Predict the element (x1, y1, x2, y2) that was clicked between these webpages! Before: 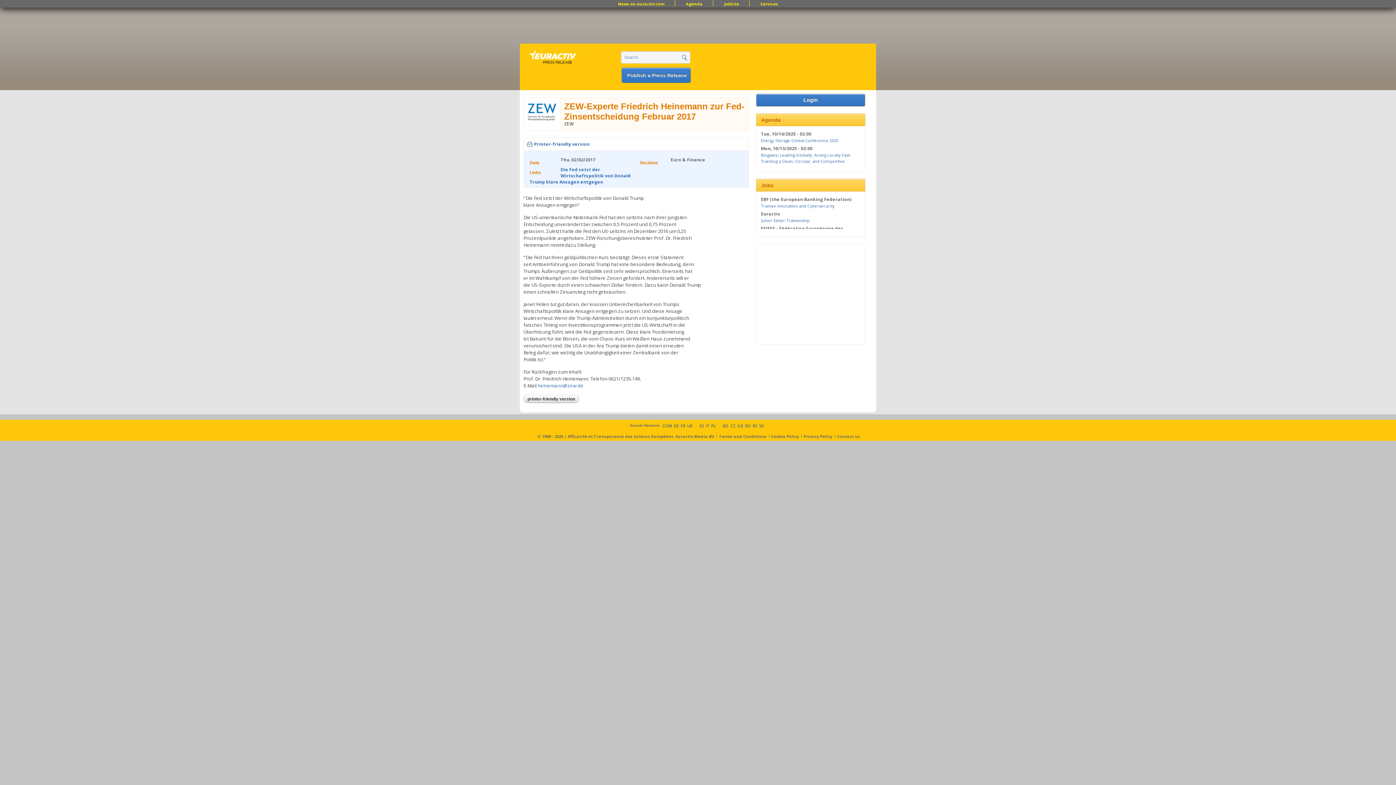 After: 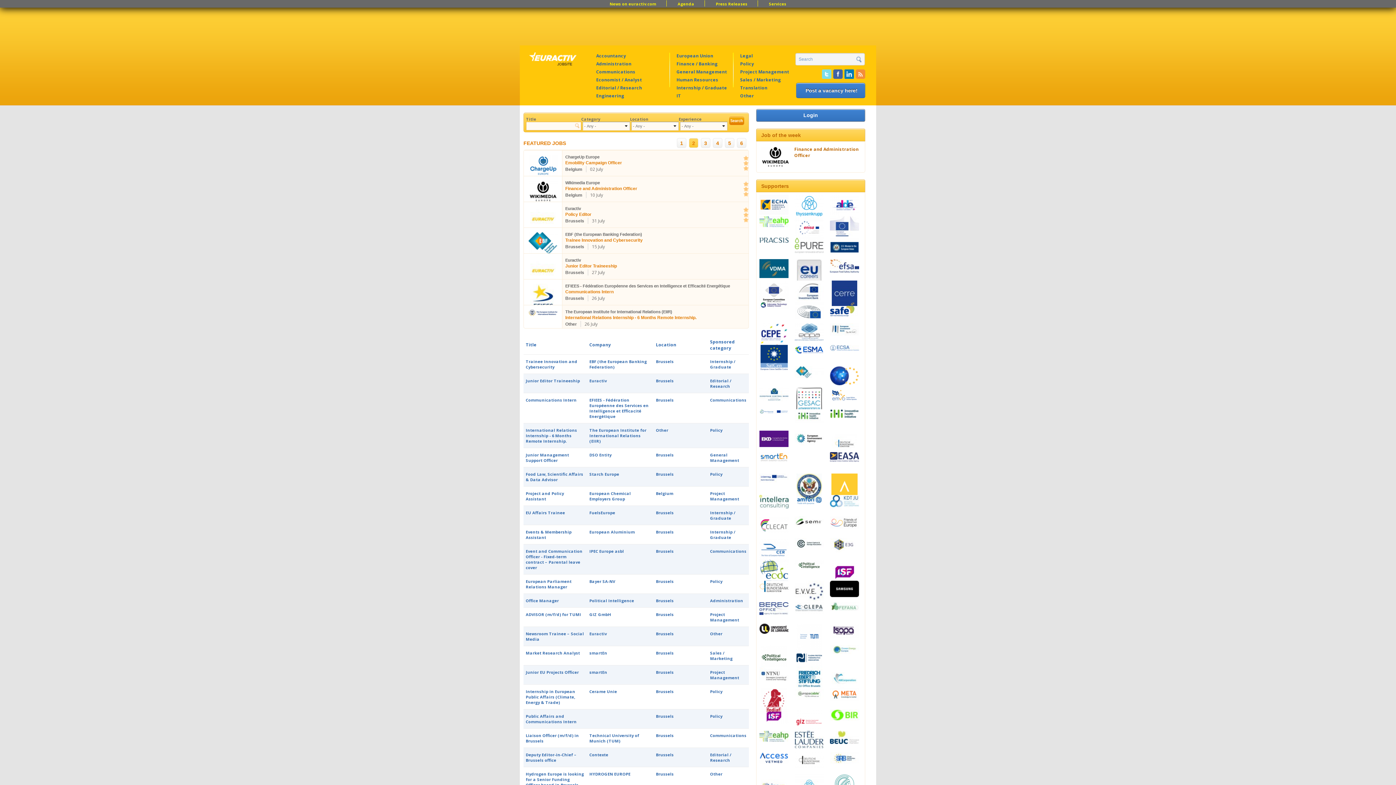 Action: bbox: (716, 1, 747, 6) label: JobSite